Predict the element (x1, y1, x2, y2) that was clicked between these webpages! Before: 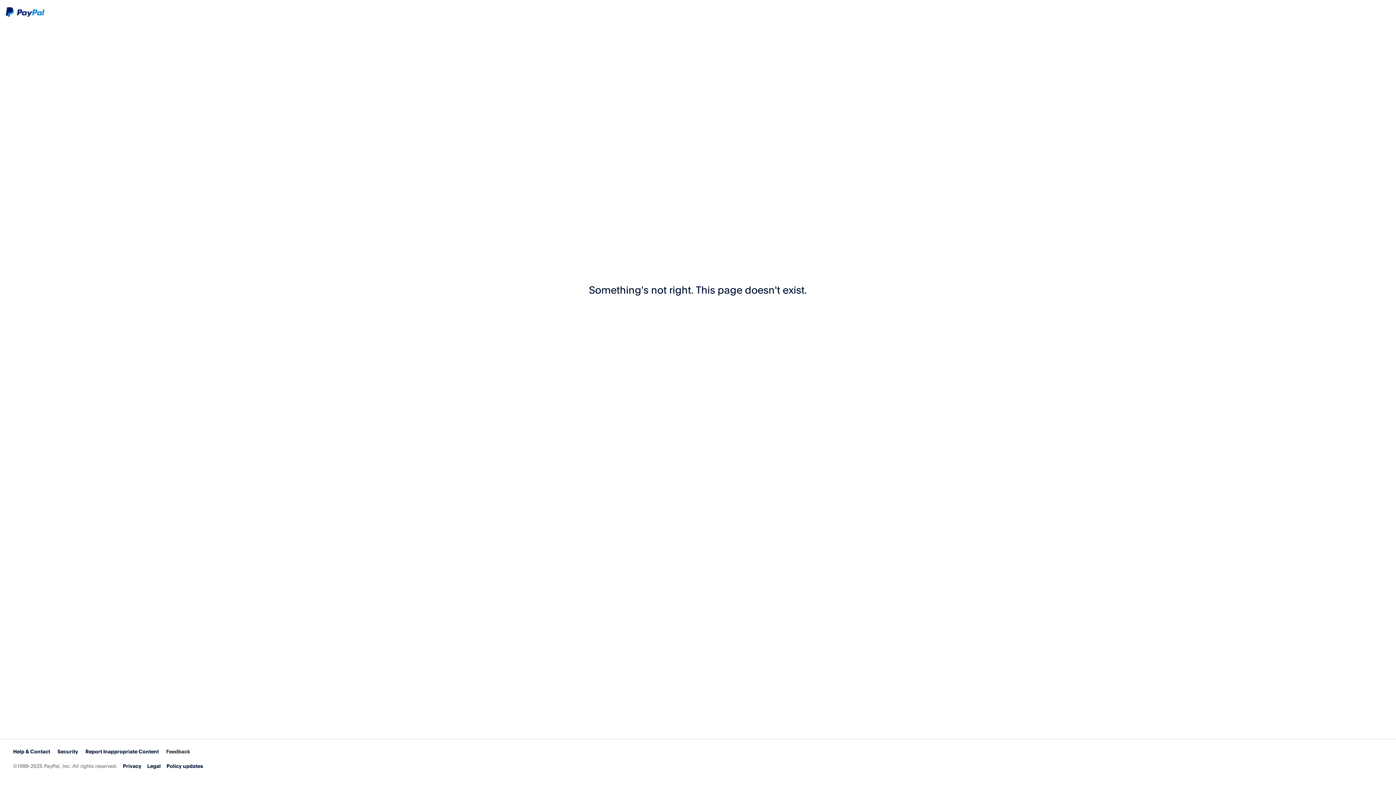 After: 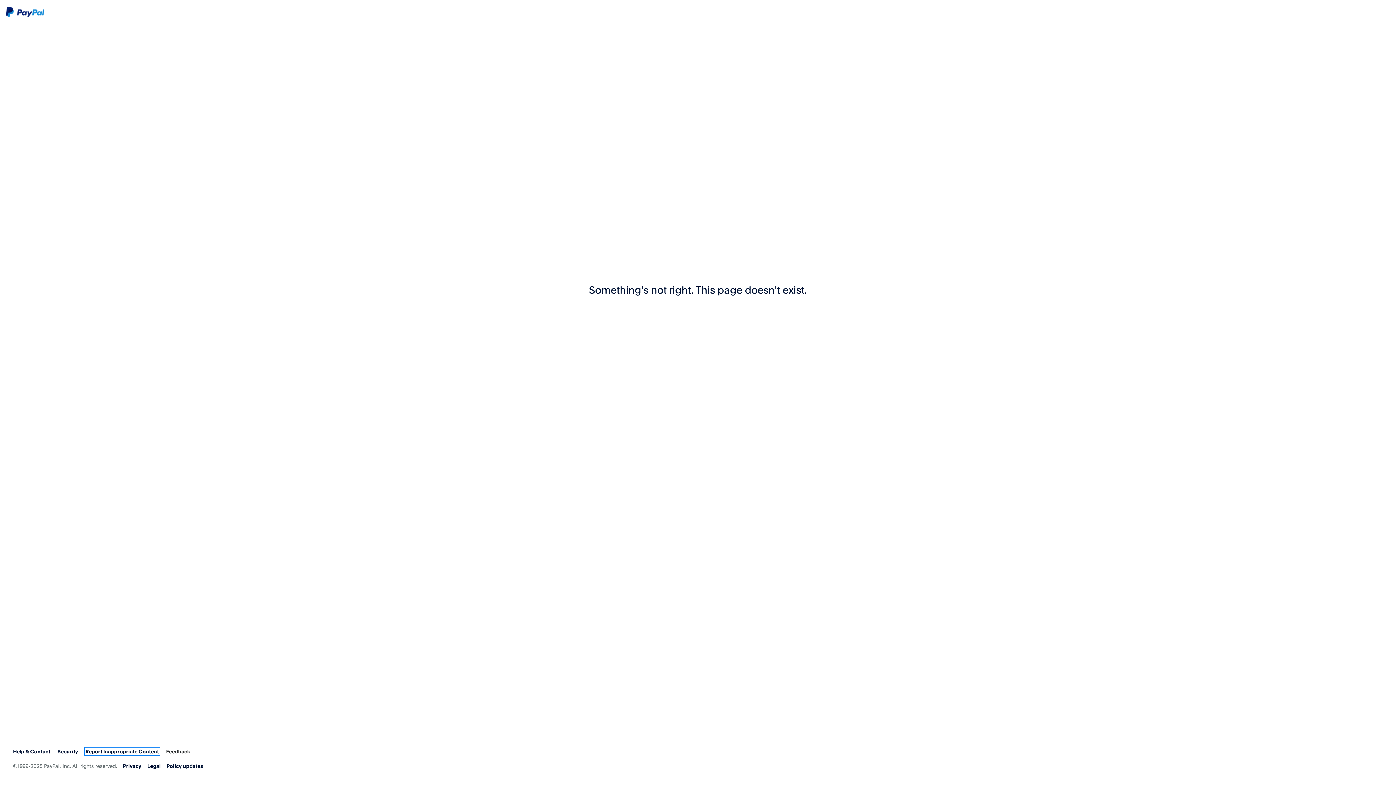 Action: bbox: (85, 748, 158, 754) label: Report Inappropriate Content